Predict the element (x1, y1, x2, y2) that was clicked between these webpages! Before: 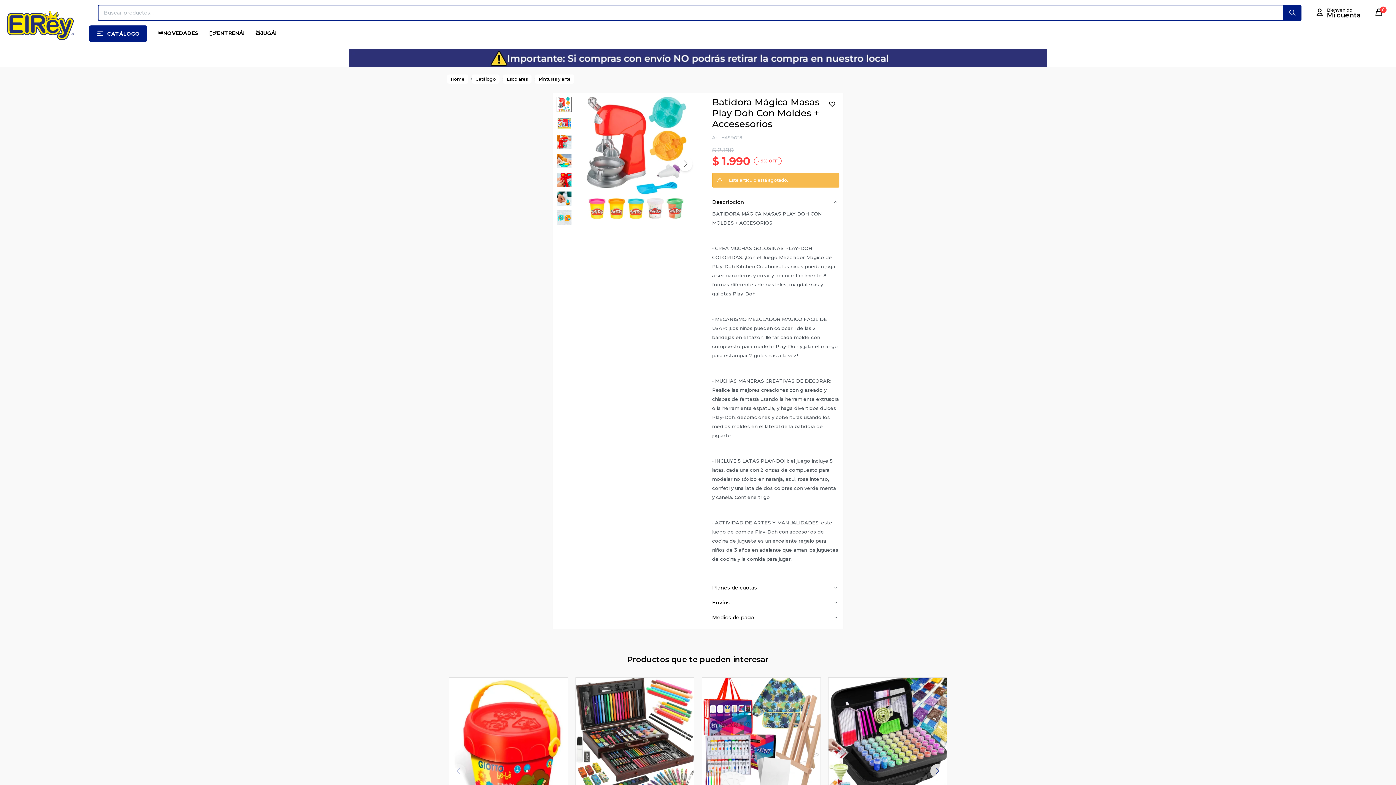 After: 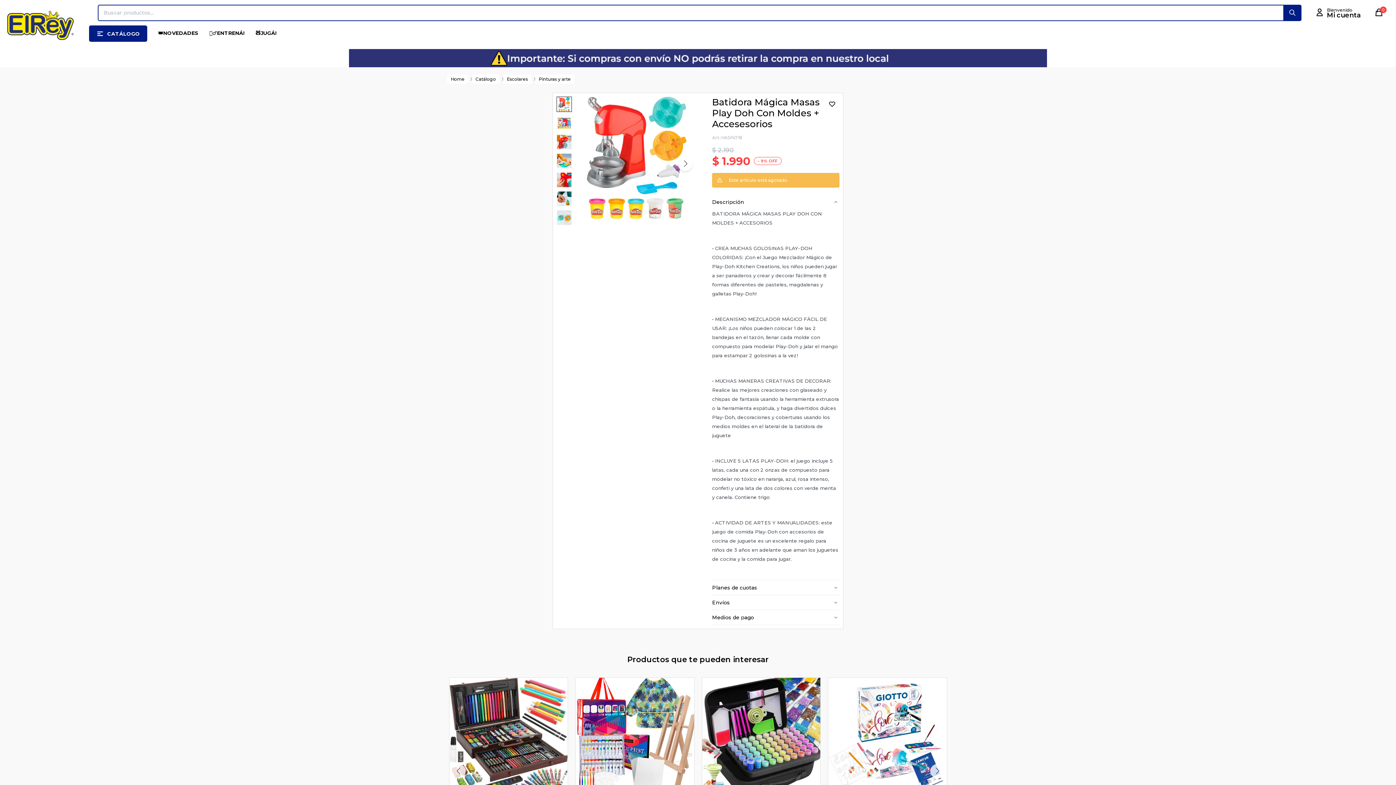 Action: bbox: (935, 763, 945, 779) label: Next slide